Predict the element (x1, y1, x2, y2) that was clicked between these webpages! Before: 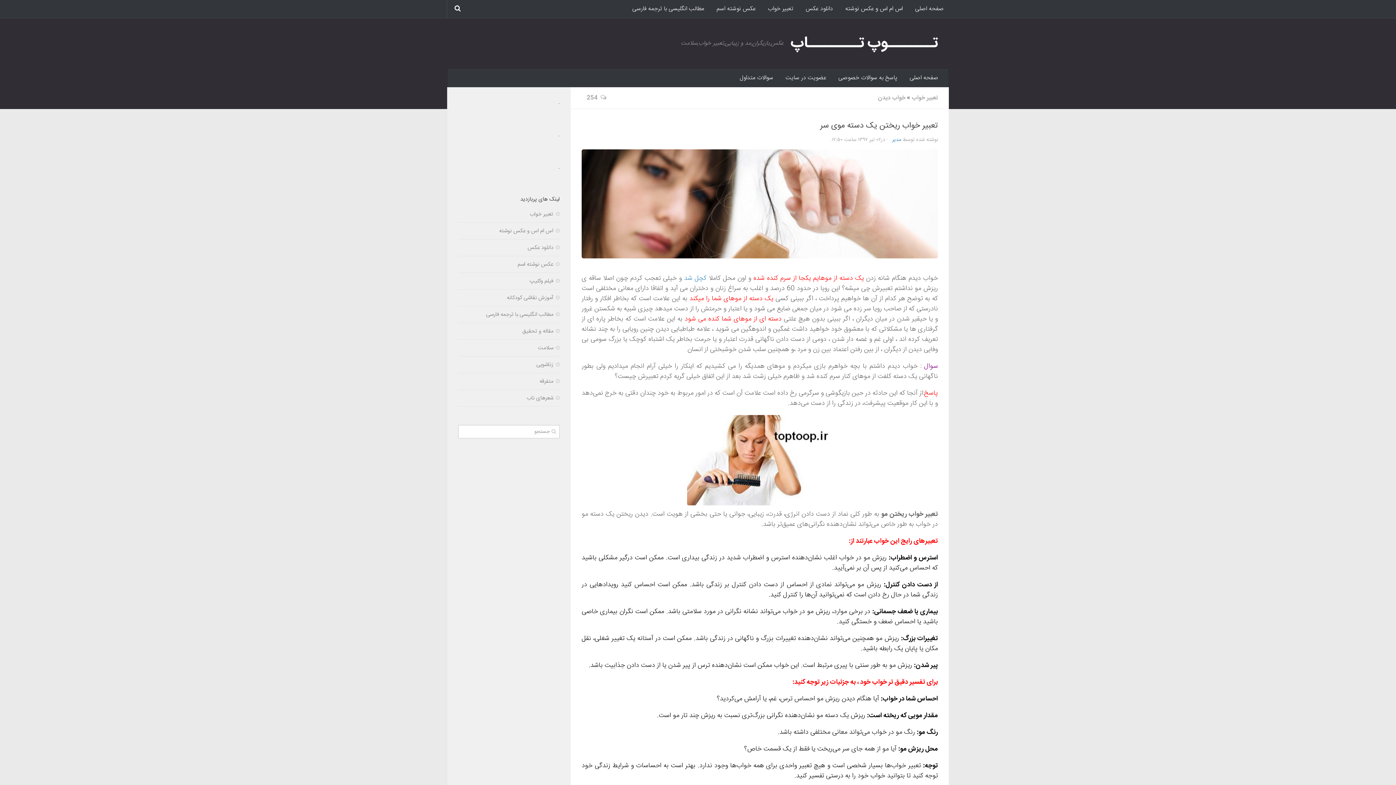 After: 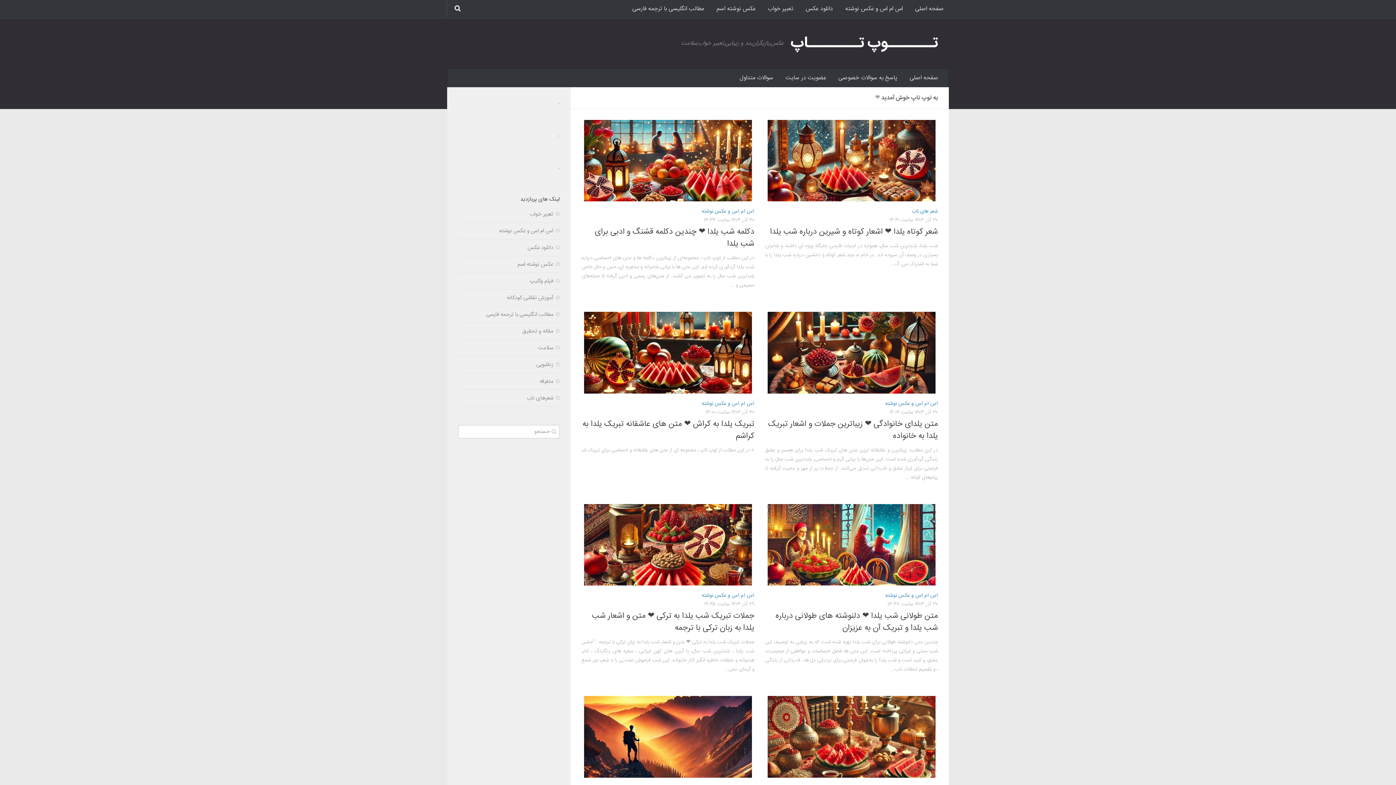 Action: bbox: (790, 32, 938, 54) label: تــــــــوپ تـــــــــاپ